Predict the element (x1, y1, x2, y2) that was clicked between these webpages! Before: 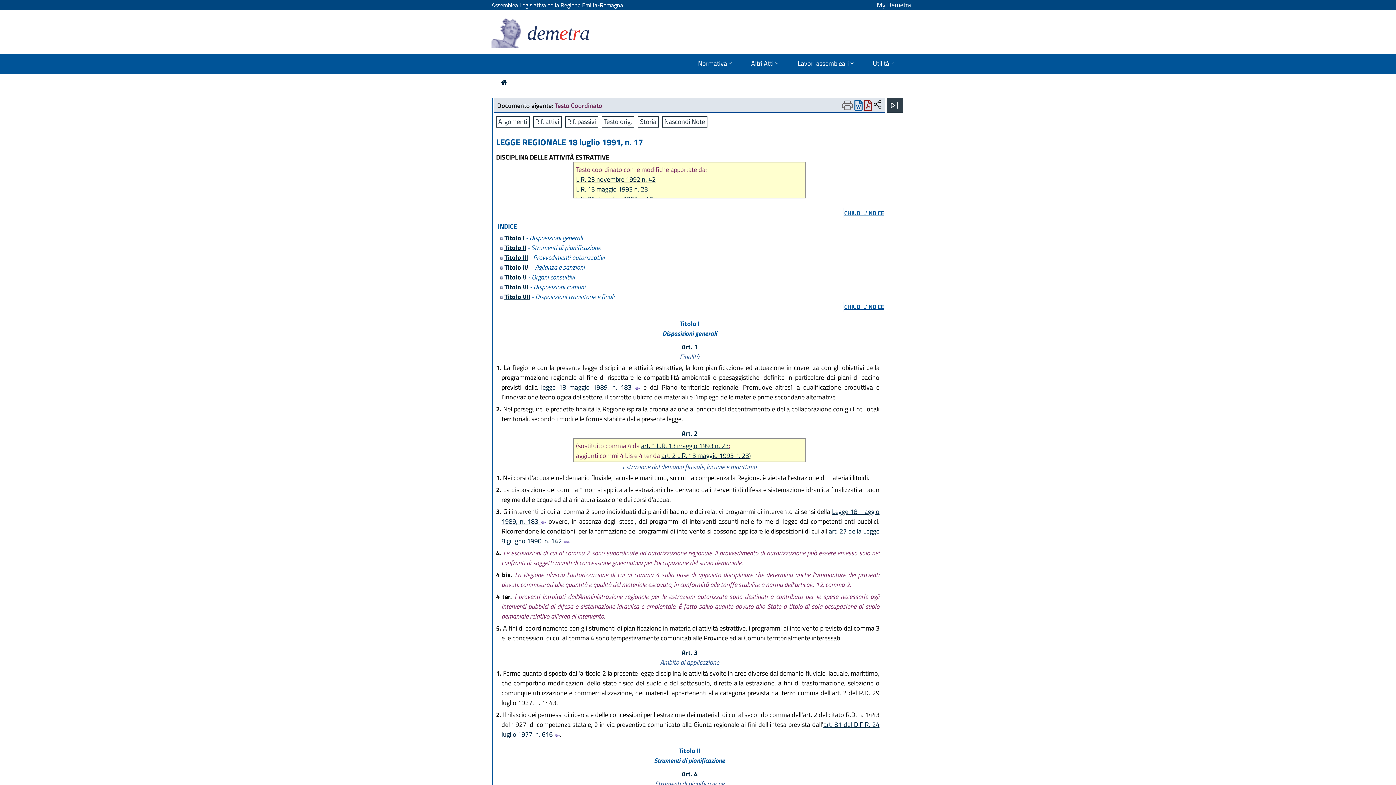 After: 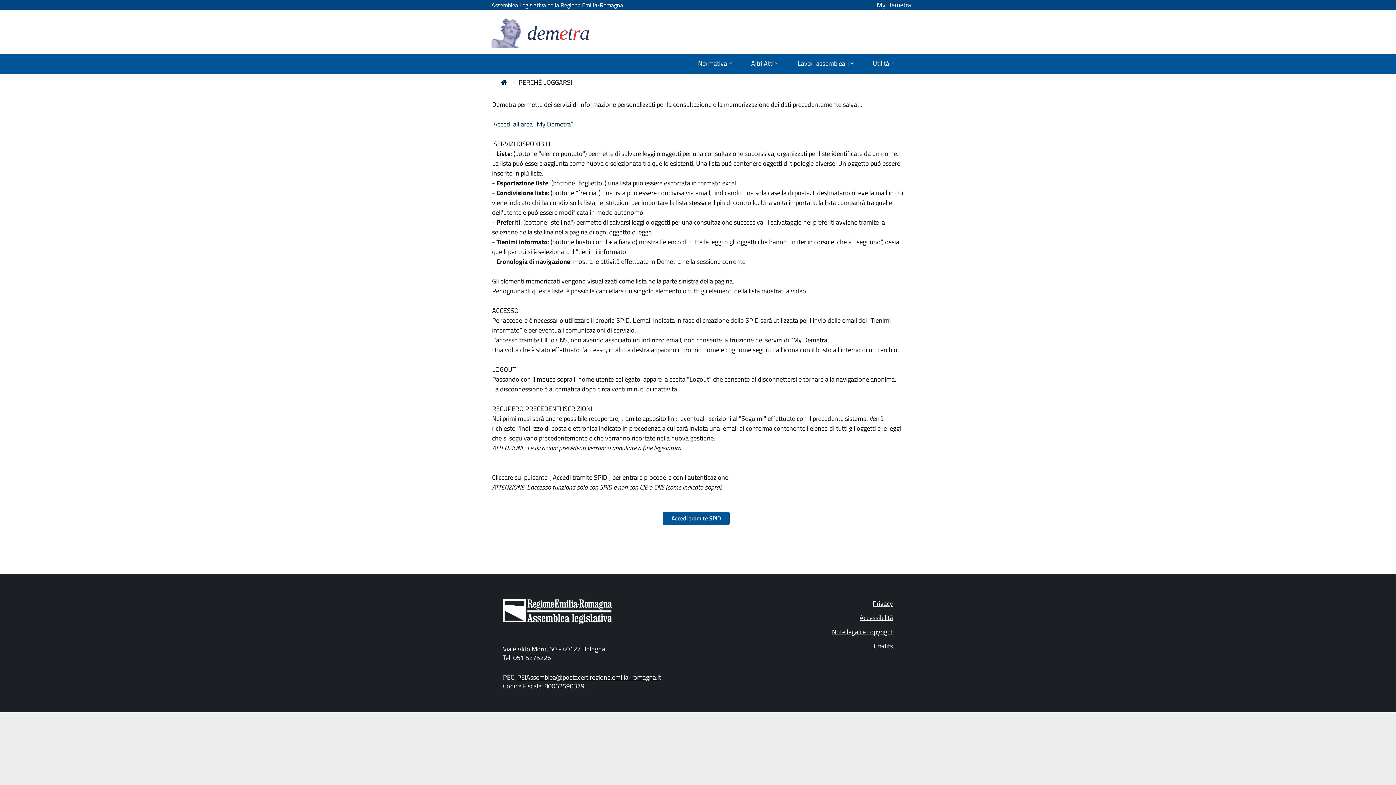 Action: label: My Demetra bbox: (877, 0, 911, 9)